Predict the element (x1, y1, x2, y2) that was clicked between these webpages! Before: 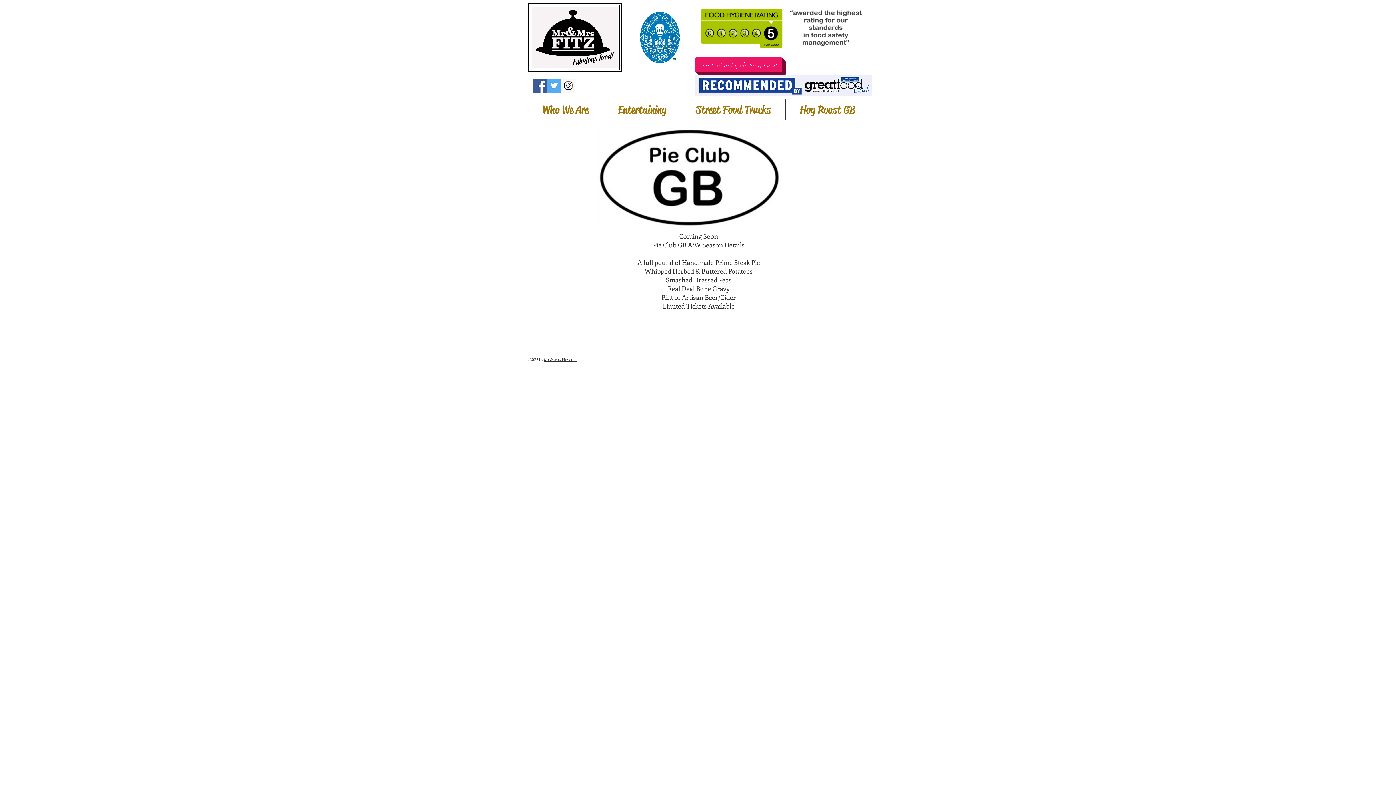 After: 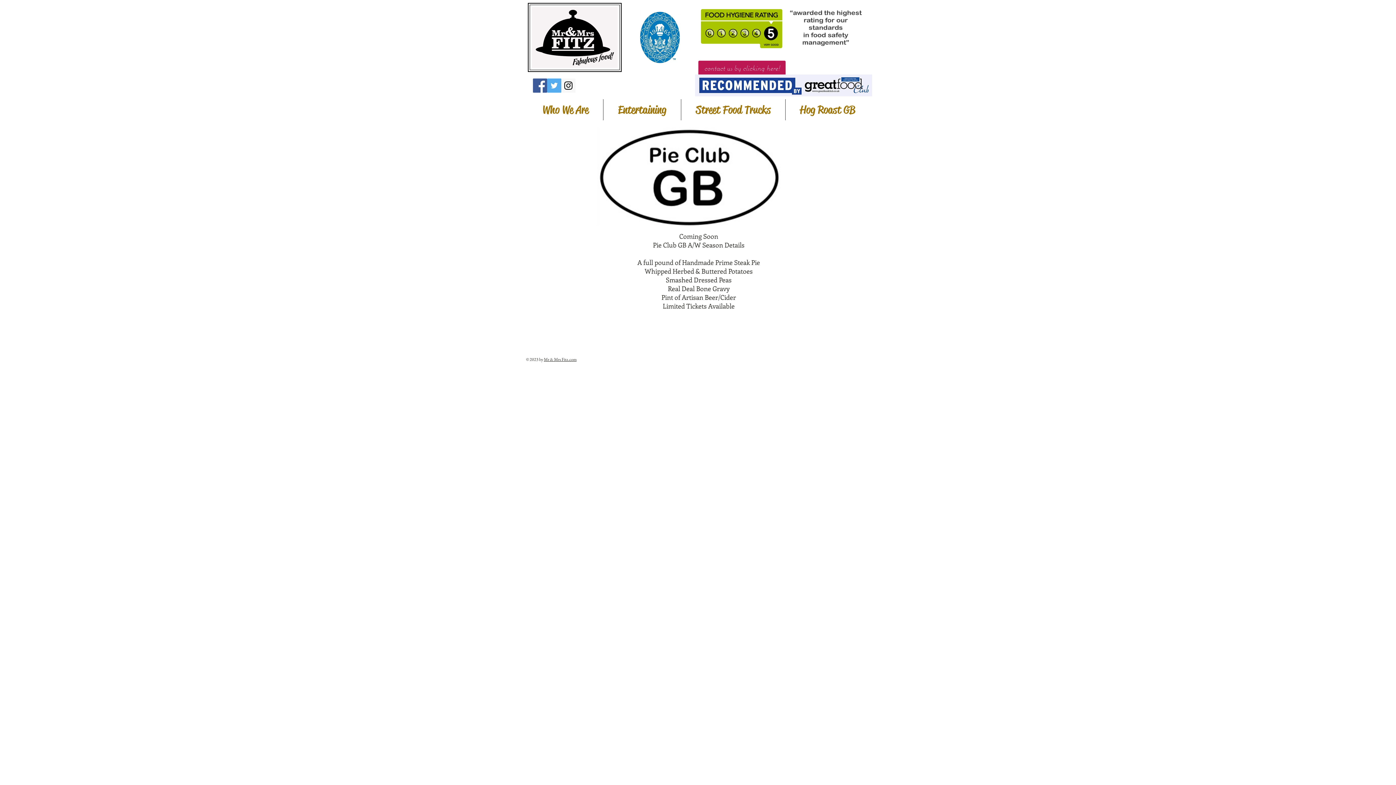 Action: label: contact us by clicking here! bbox: (695, 57, 782, 72)